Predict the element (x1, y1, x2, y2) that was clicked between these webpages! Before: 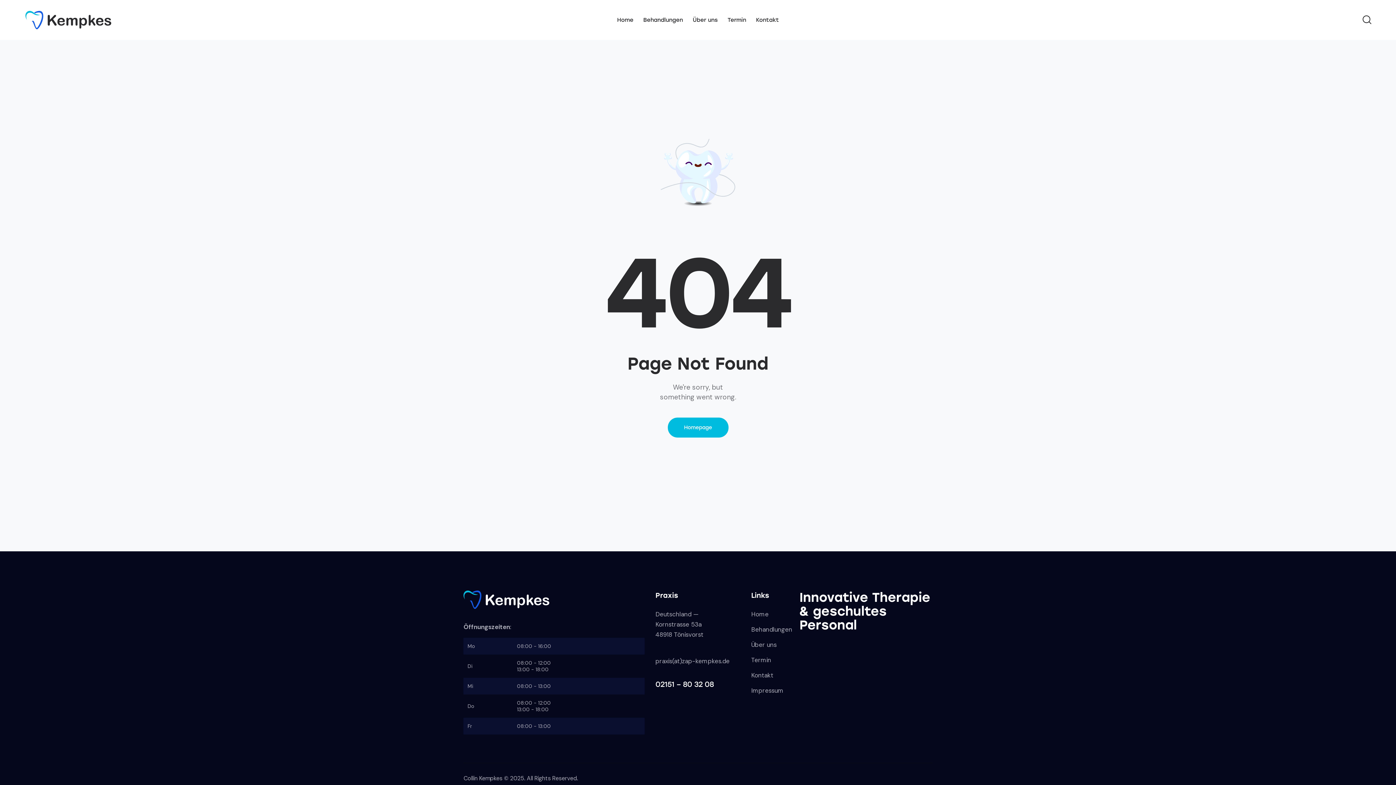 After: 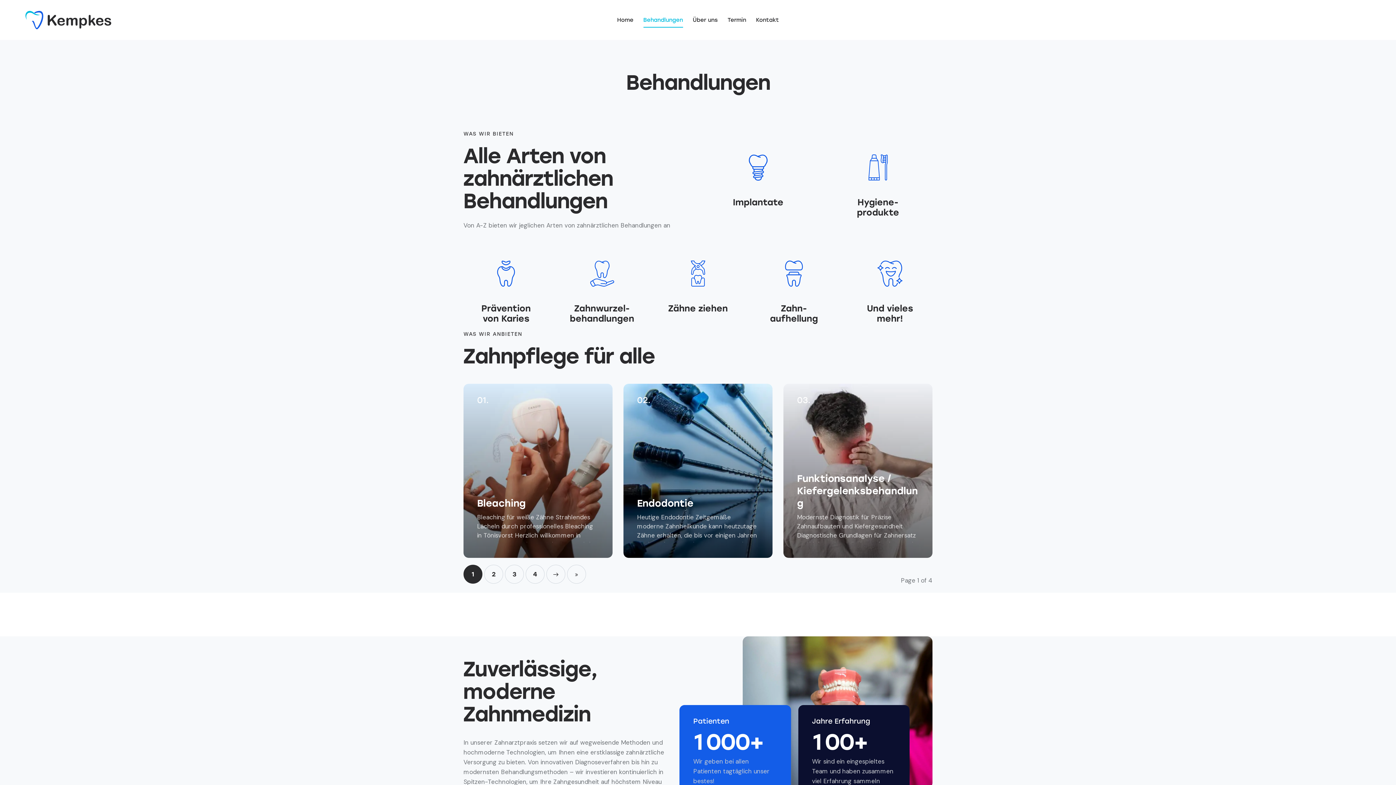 Action: label: Behandlungen bbox: (638, 11, 688, 28)